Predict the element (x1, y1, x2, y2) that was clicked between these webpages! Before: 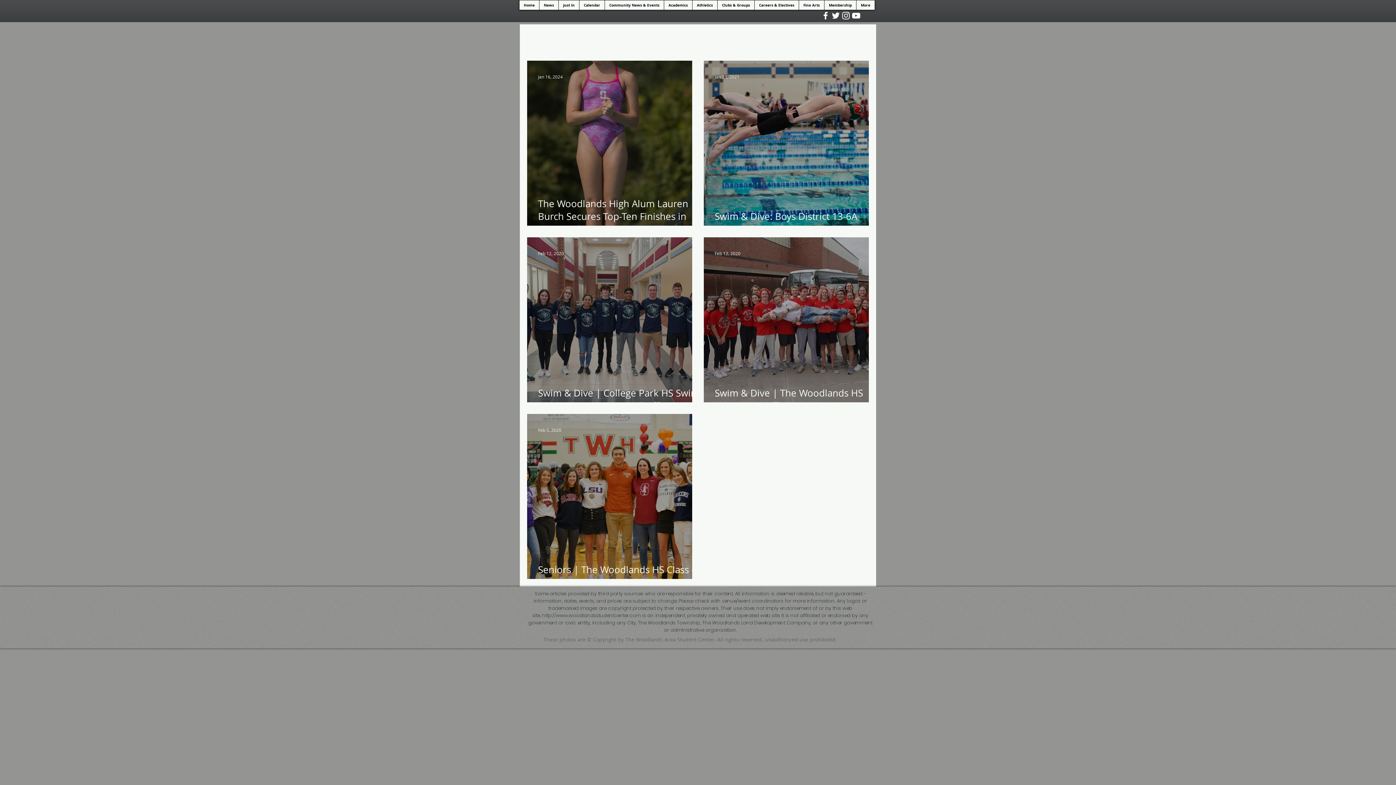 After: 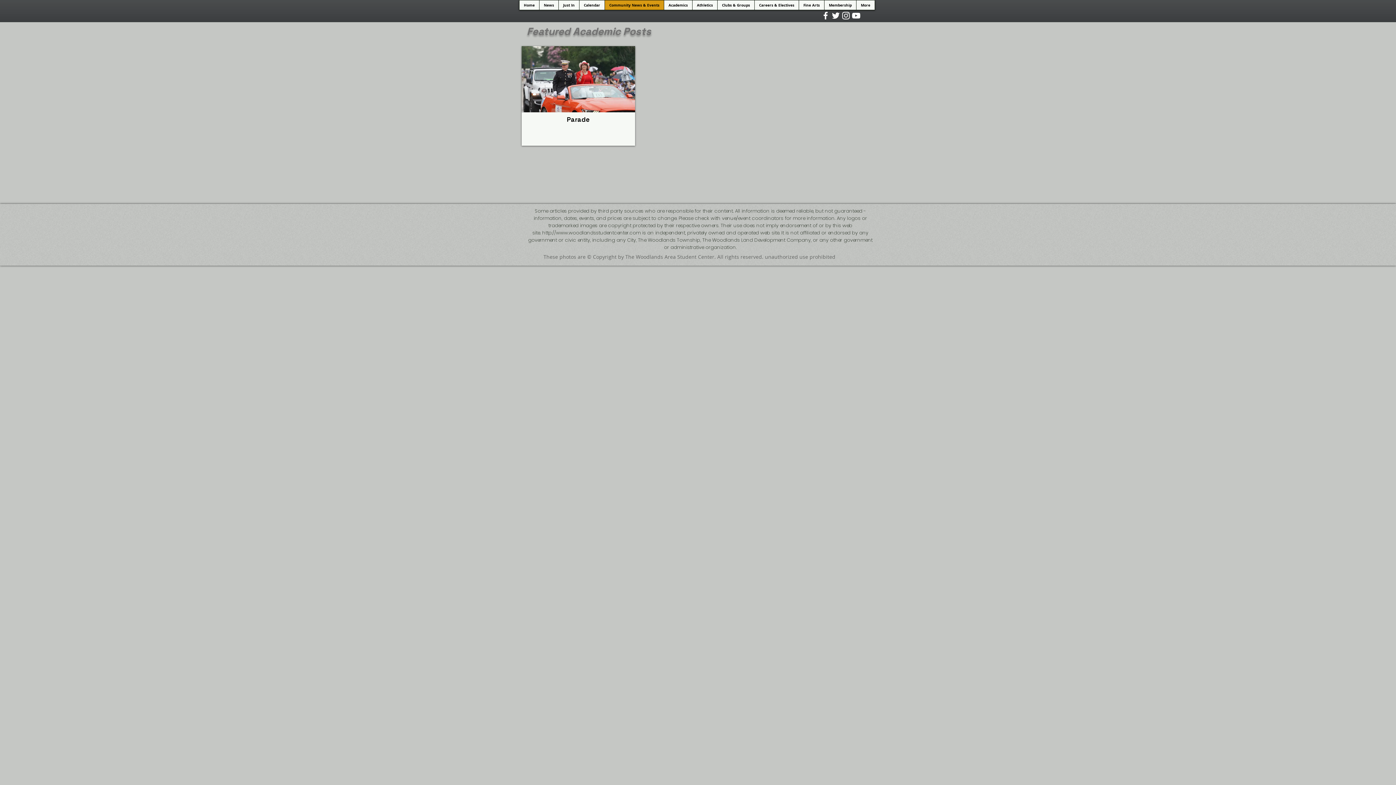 Action: label: Community News & Events bbox: (604, 0, 664, 9)